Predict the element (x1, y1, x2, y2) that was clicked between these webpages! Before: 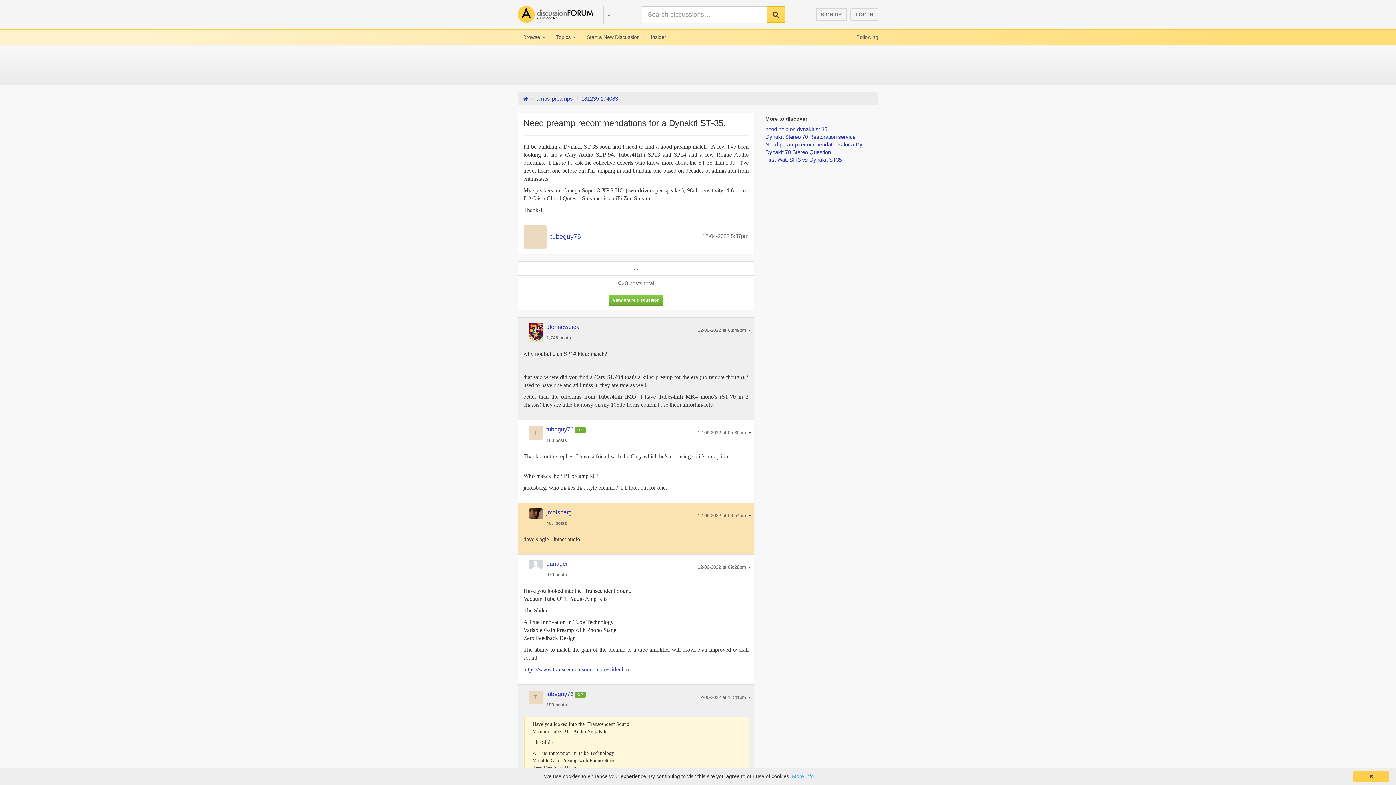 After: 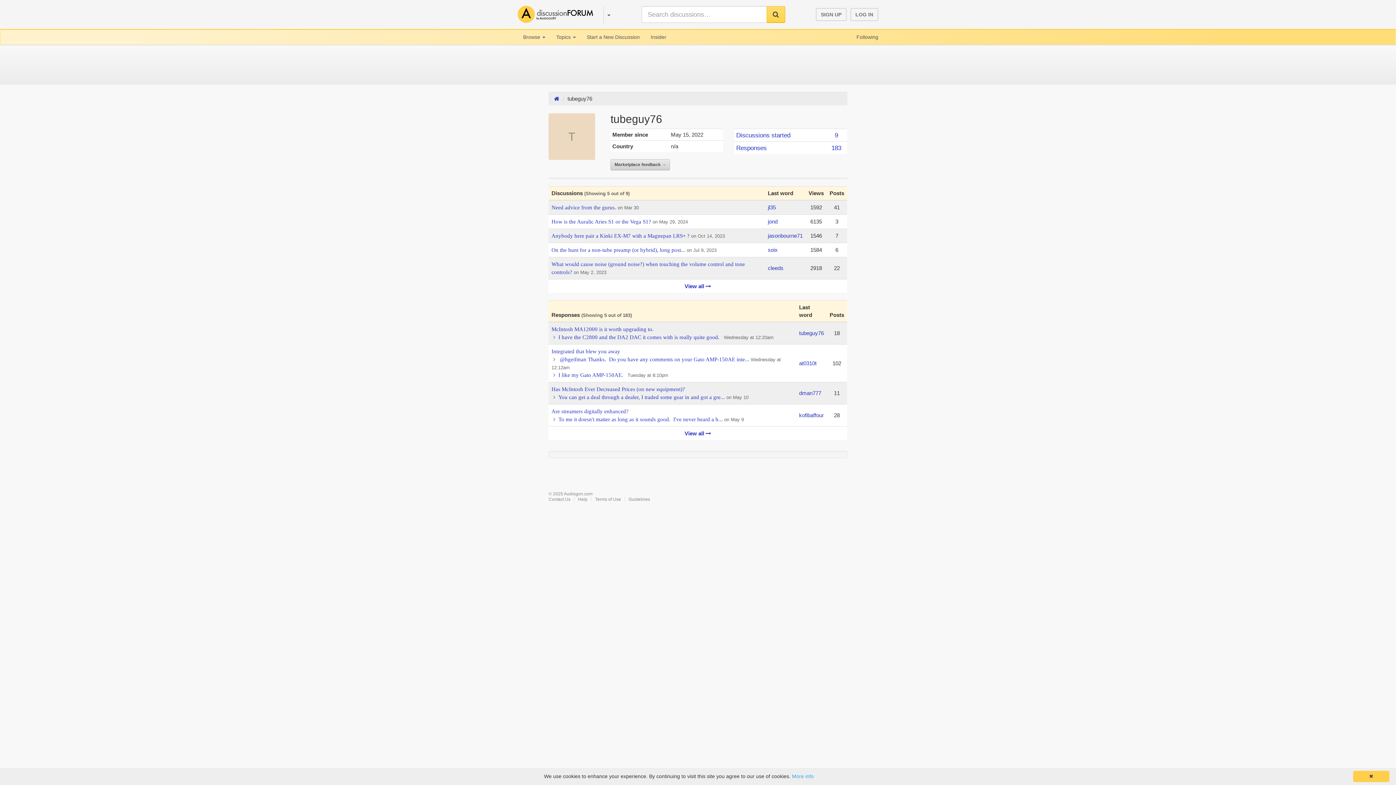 Action: bbox: (529, 425, 546, 449)